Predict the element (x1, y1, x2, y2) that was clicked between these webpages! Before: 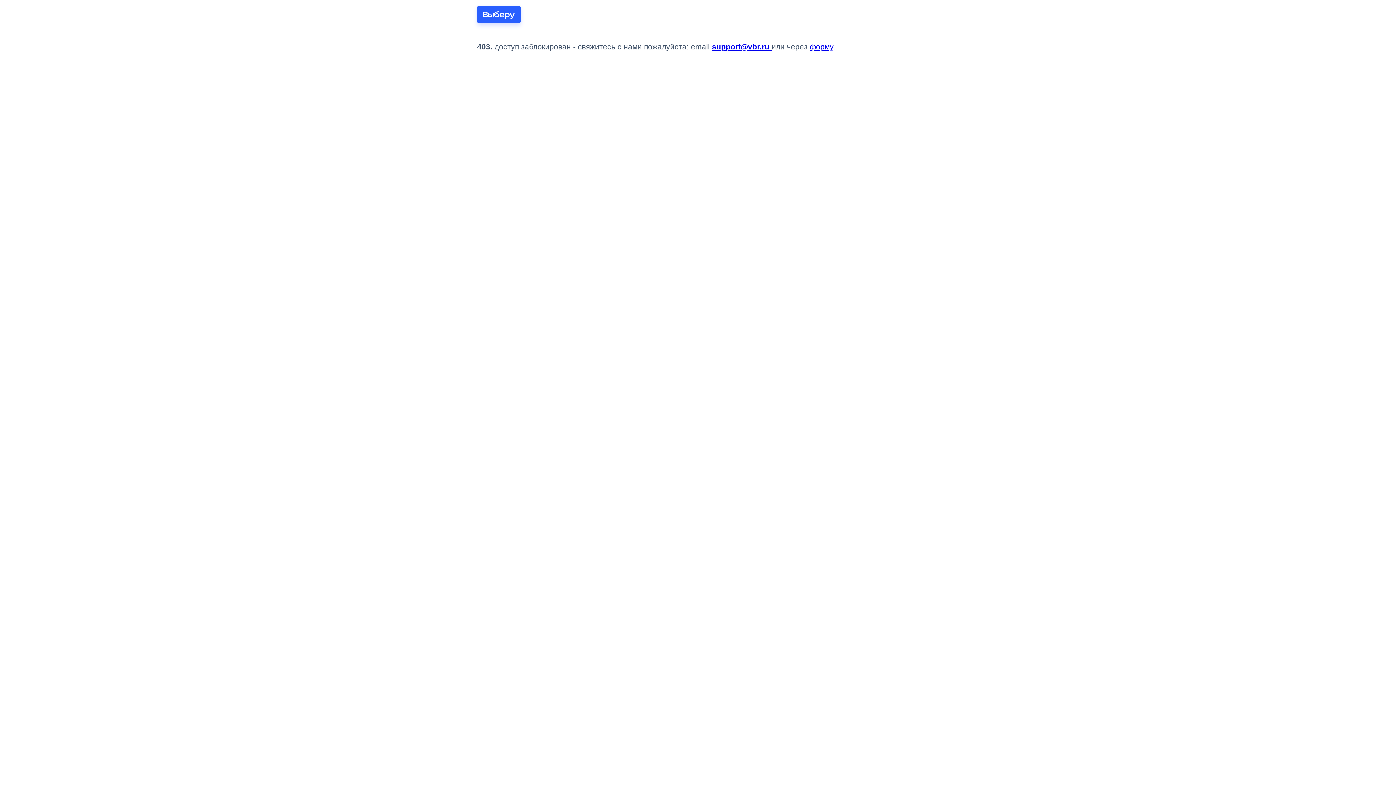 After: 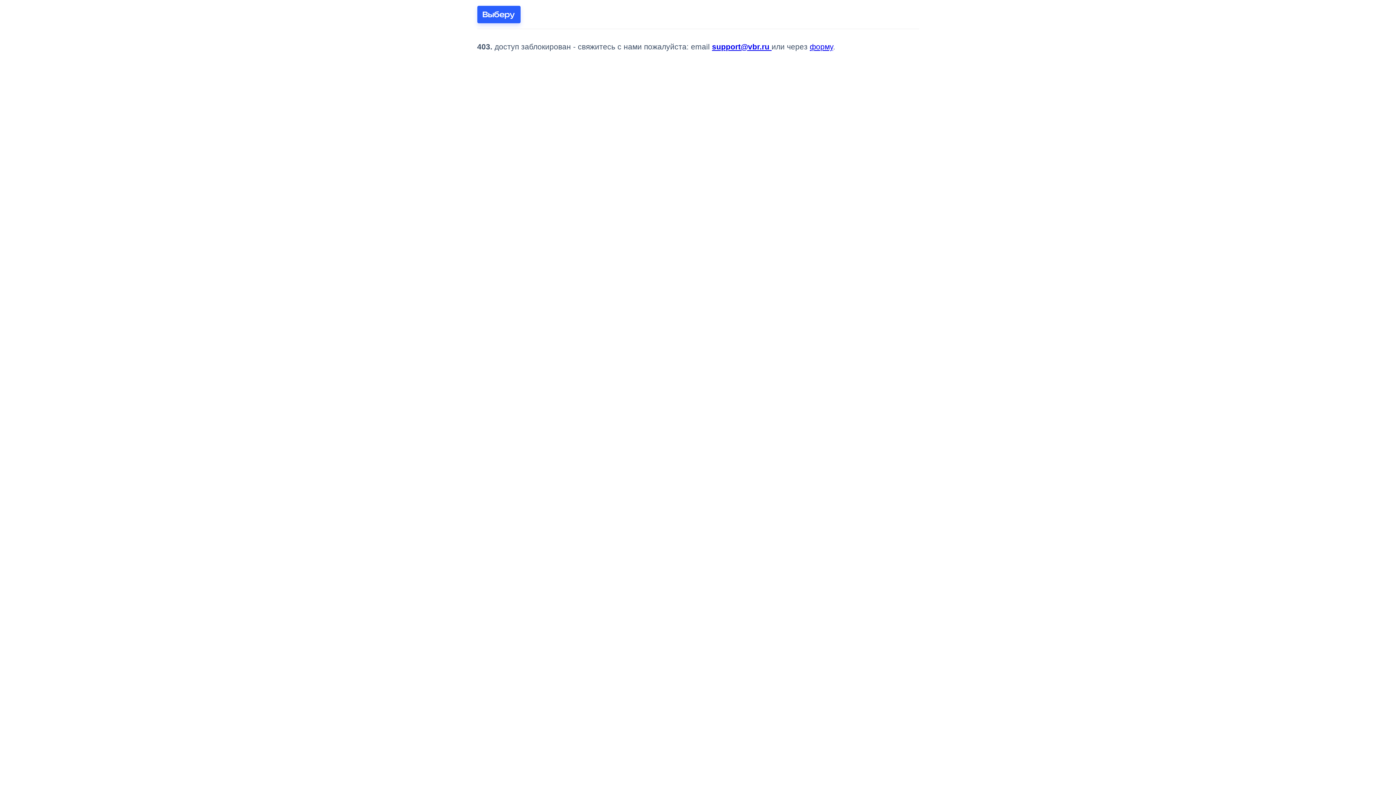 Action: bbox: (477, 5, 520, 23)